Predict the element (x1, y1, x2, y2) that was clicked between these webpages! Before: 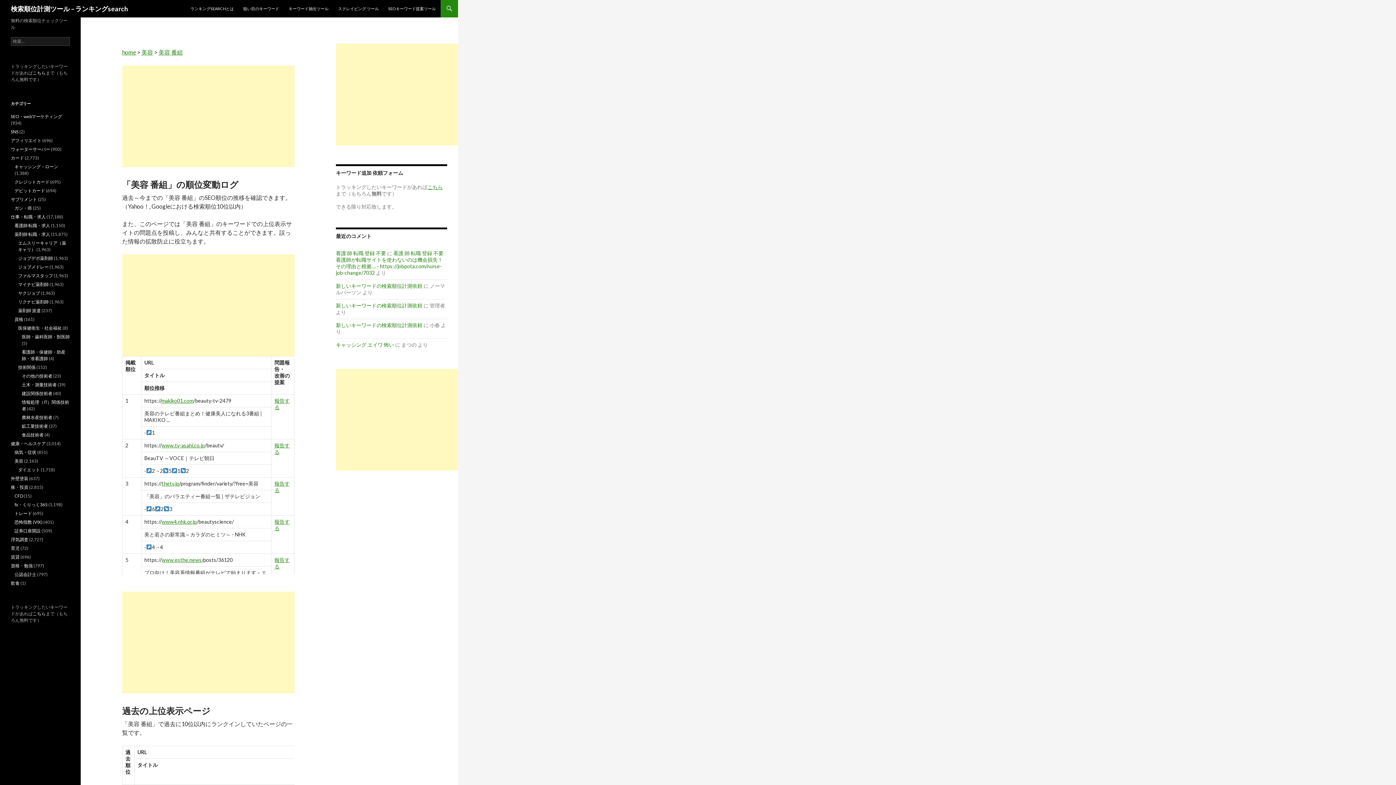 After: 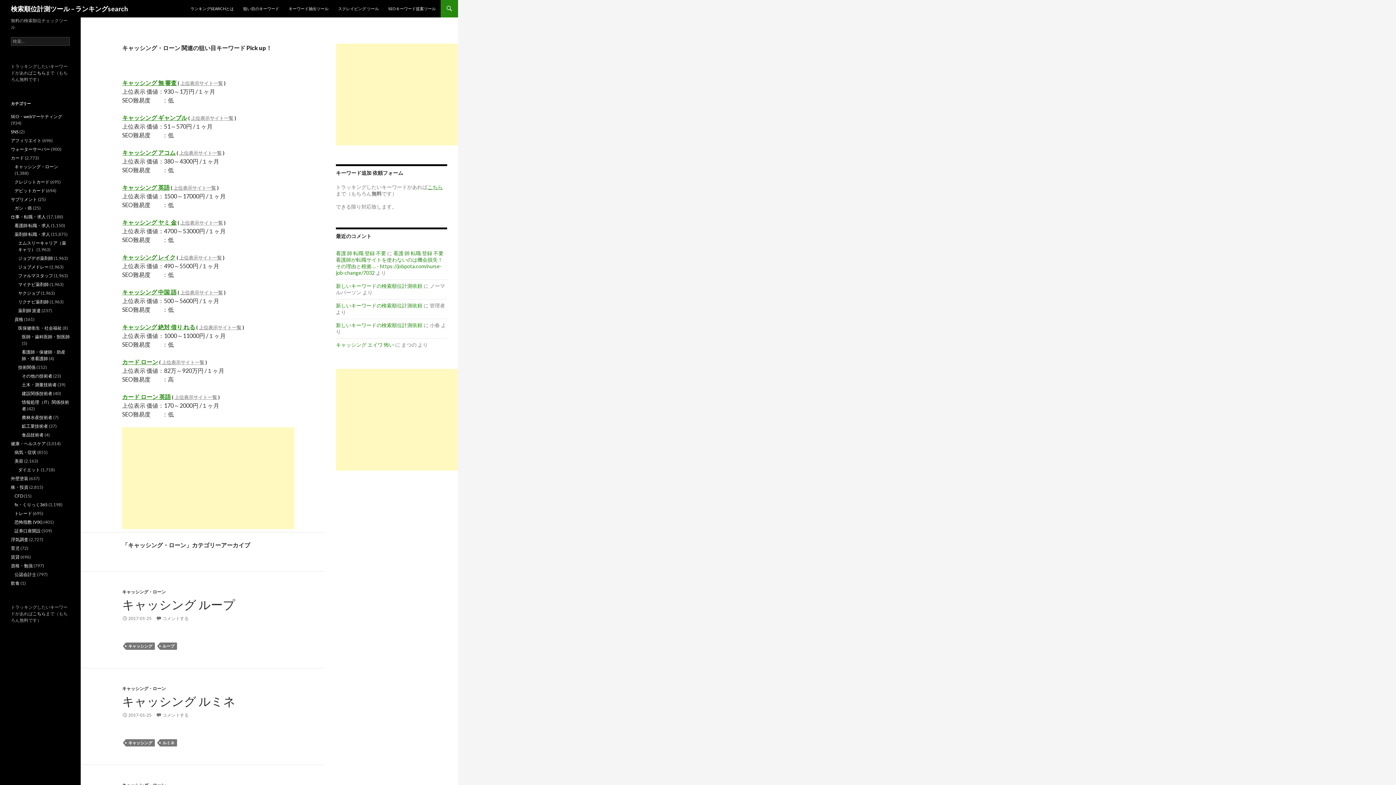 Action: bbox: (14, 164, 58, 169) label: キャッシング・ローン